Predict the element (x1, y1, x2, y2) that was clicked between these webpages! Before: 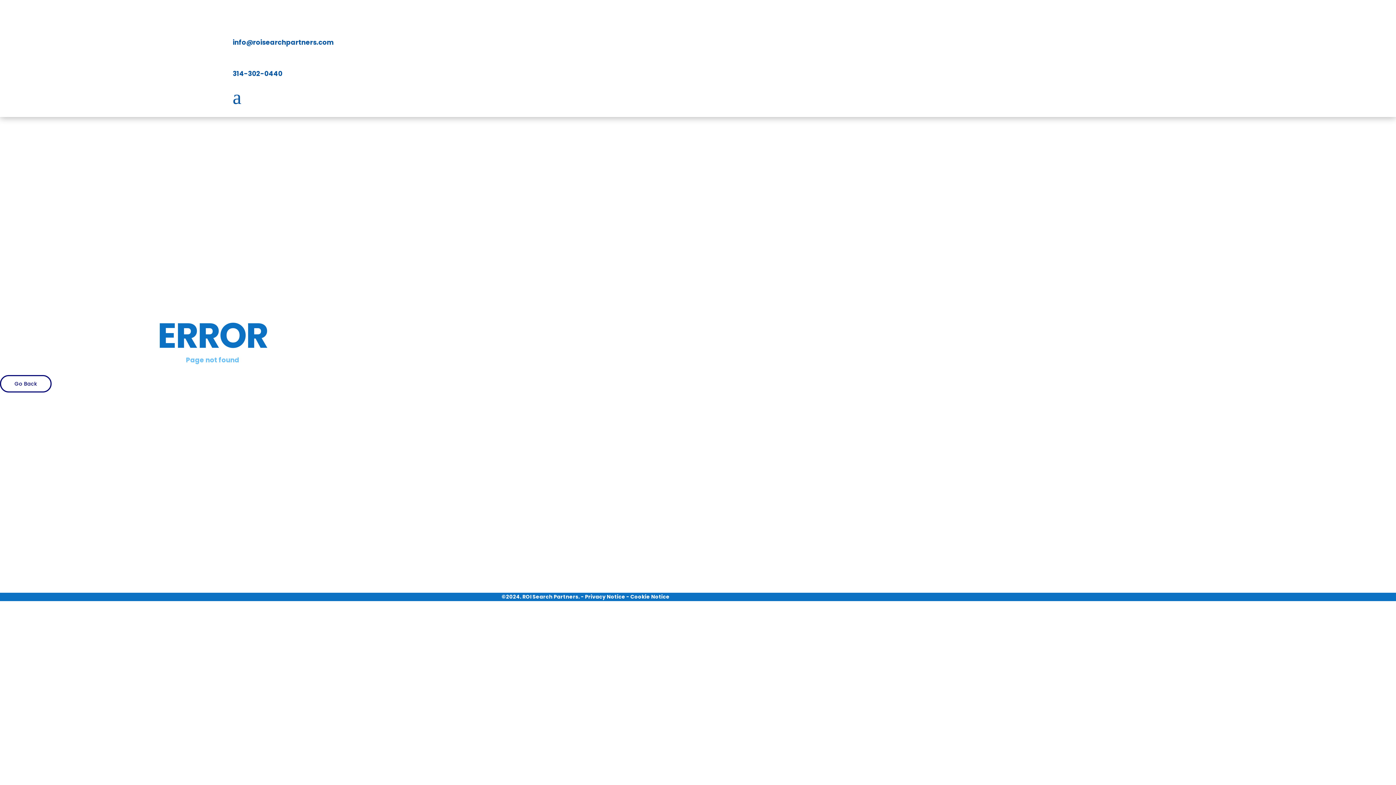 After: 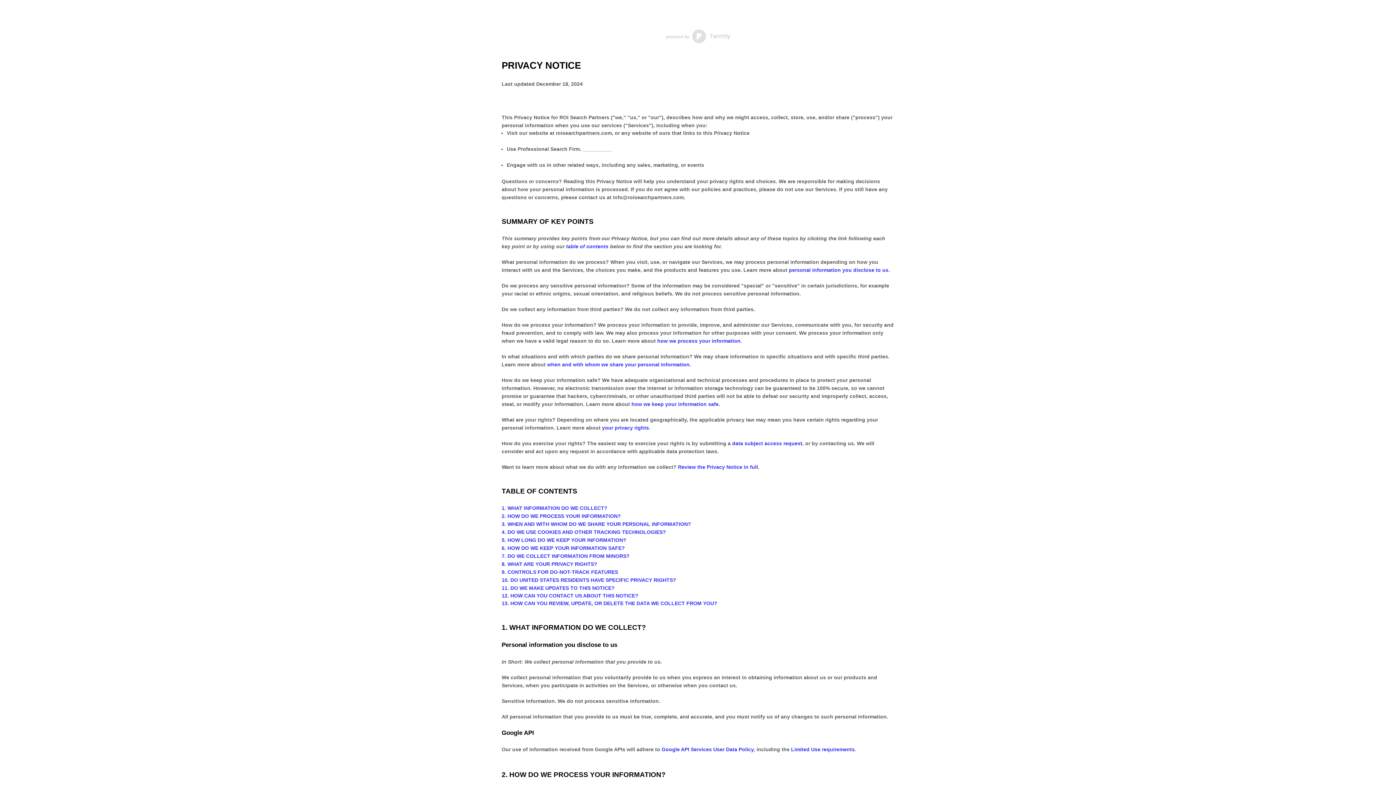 Action: label: - Privacy Notice bbox: (581, 593, 625, 600)